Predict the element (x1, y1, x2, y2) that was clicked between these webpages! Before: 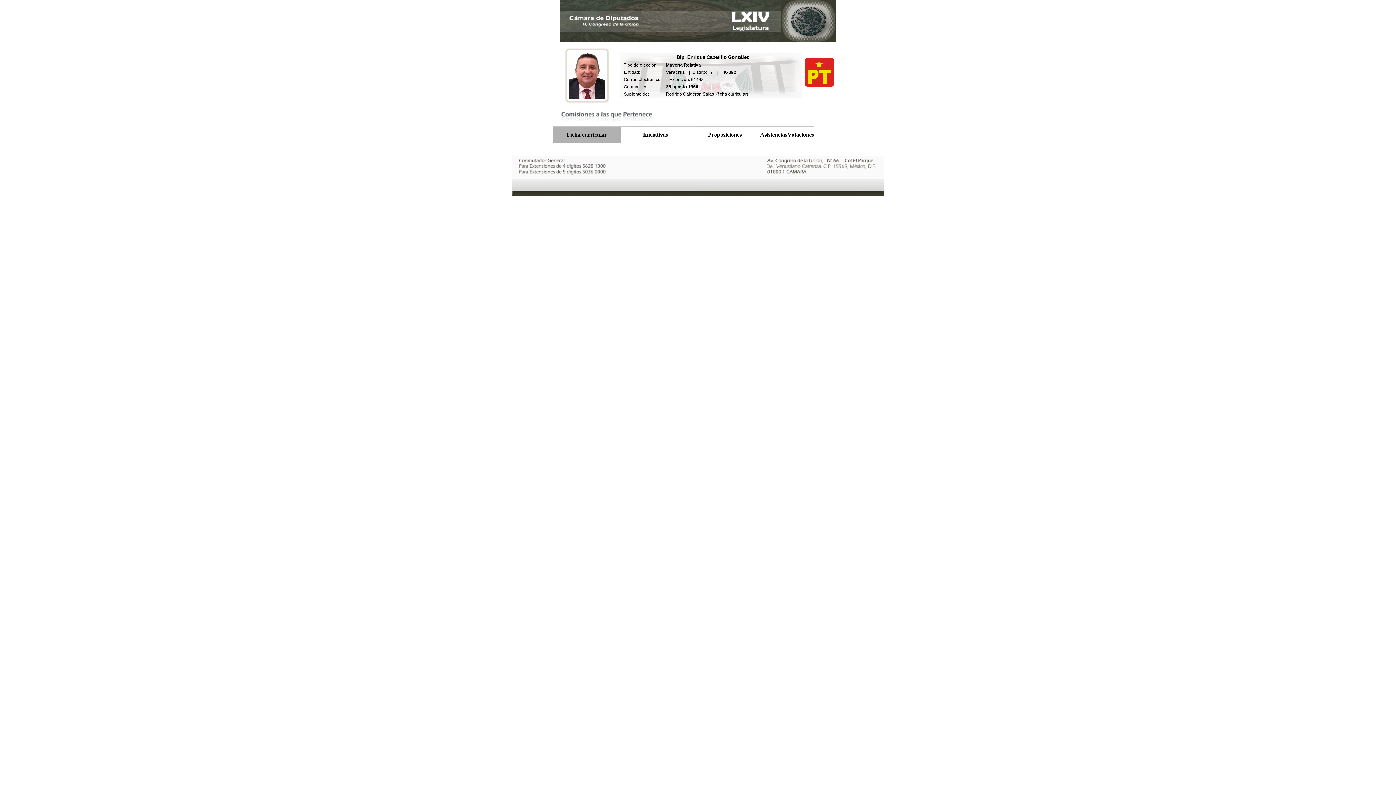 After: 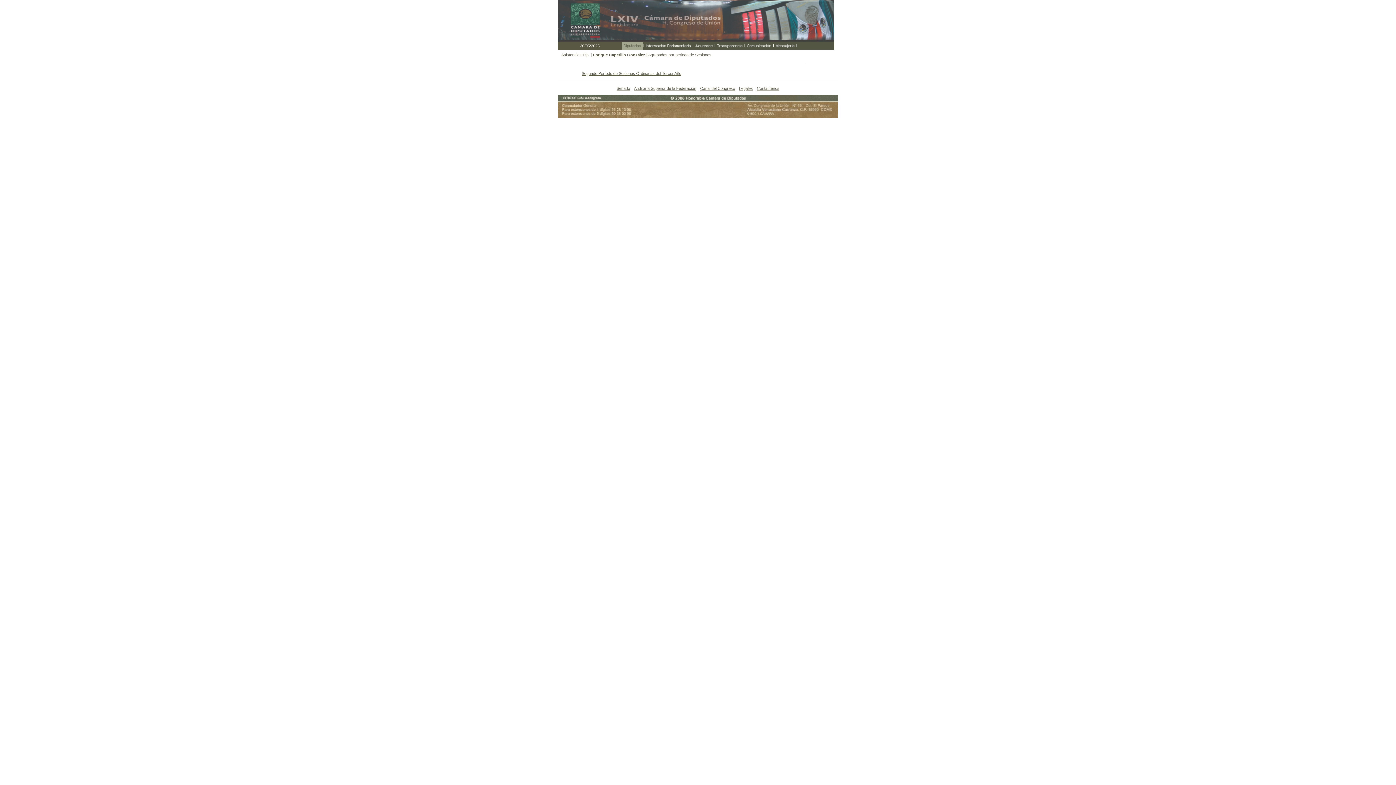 Action: label: Asistencias bbox: (760, 131, 787, 137)